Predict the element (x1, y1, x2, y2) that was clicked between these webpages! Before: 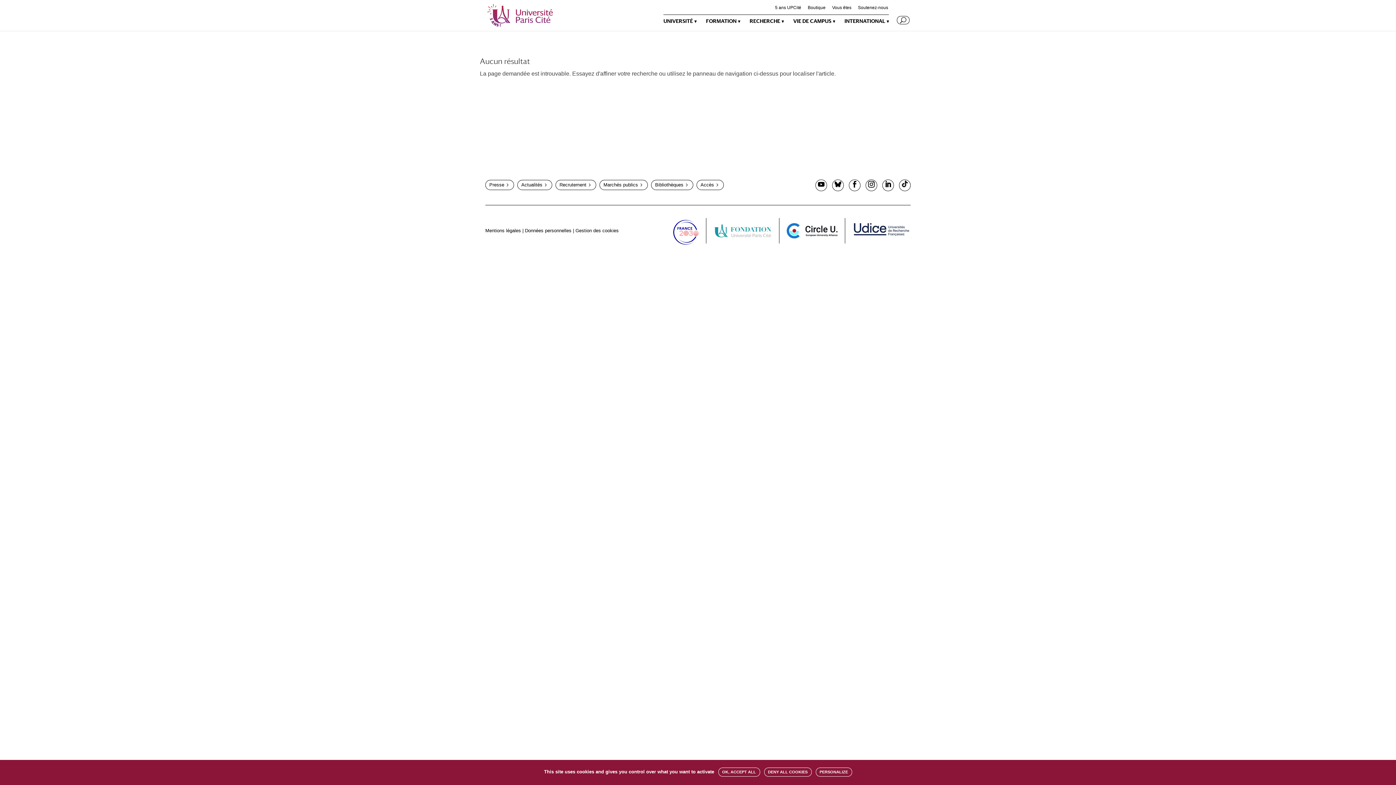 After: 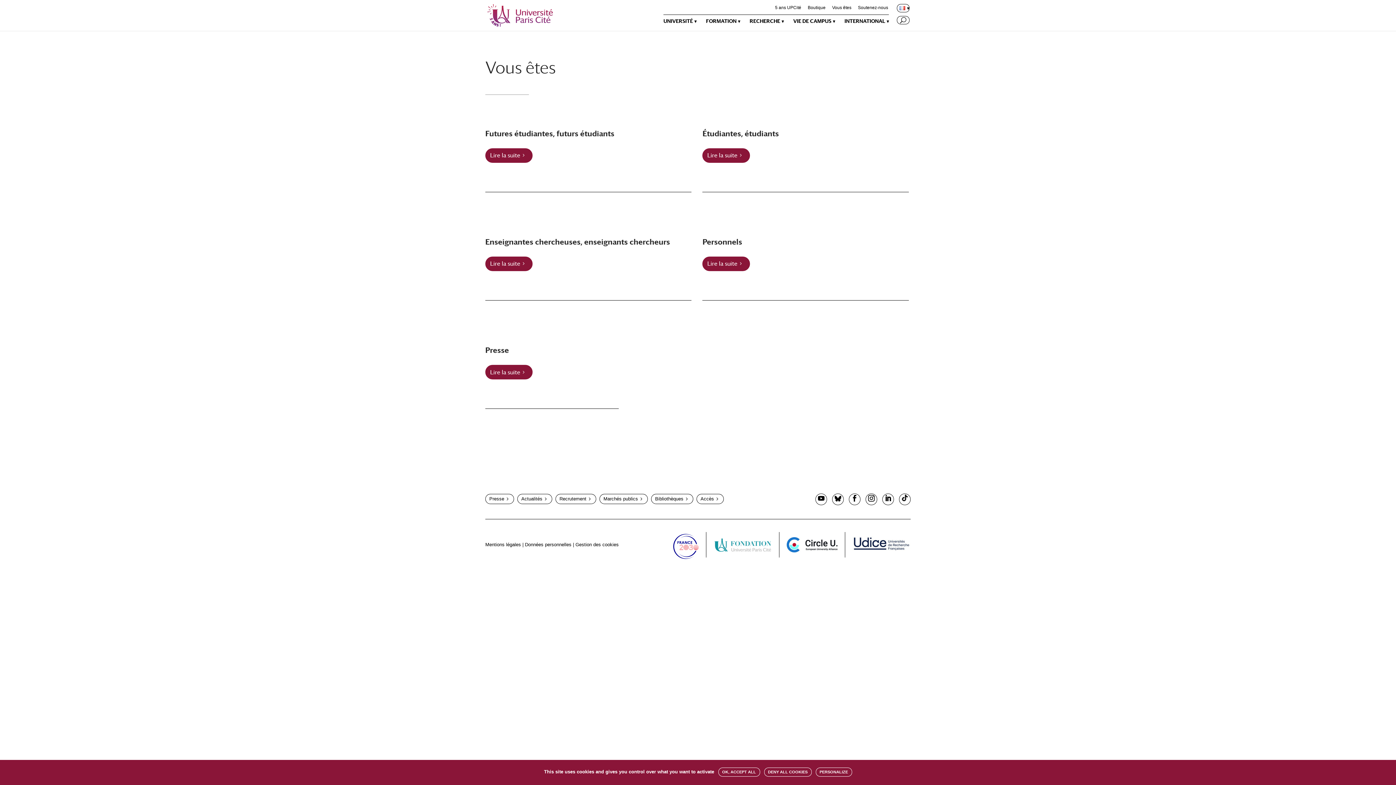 Action: label: Vous êtes bbox: (832, 5, 851, 13)